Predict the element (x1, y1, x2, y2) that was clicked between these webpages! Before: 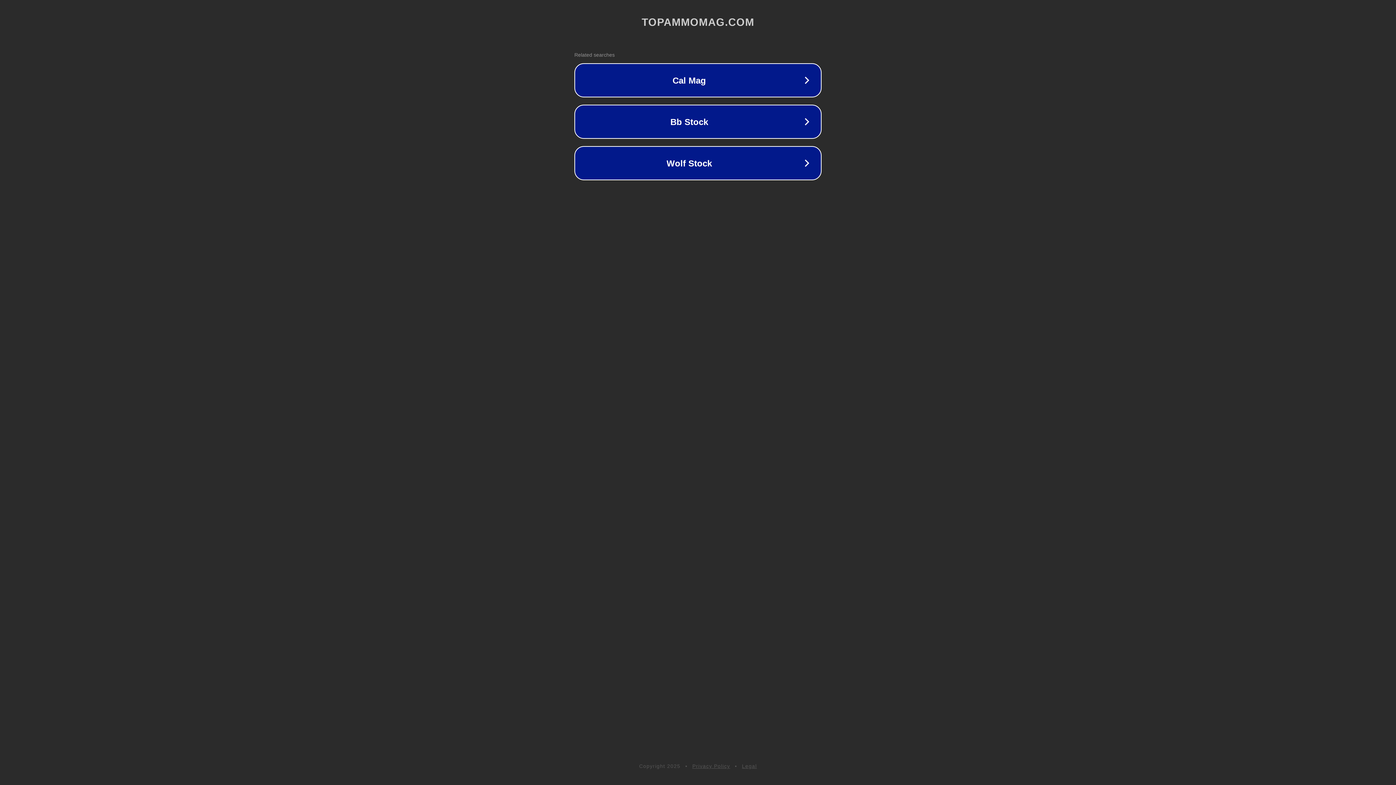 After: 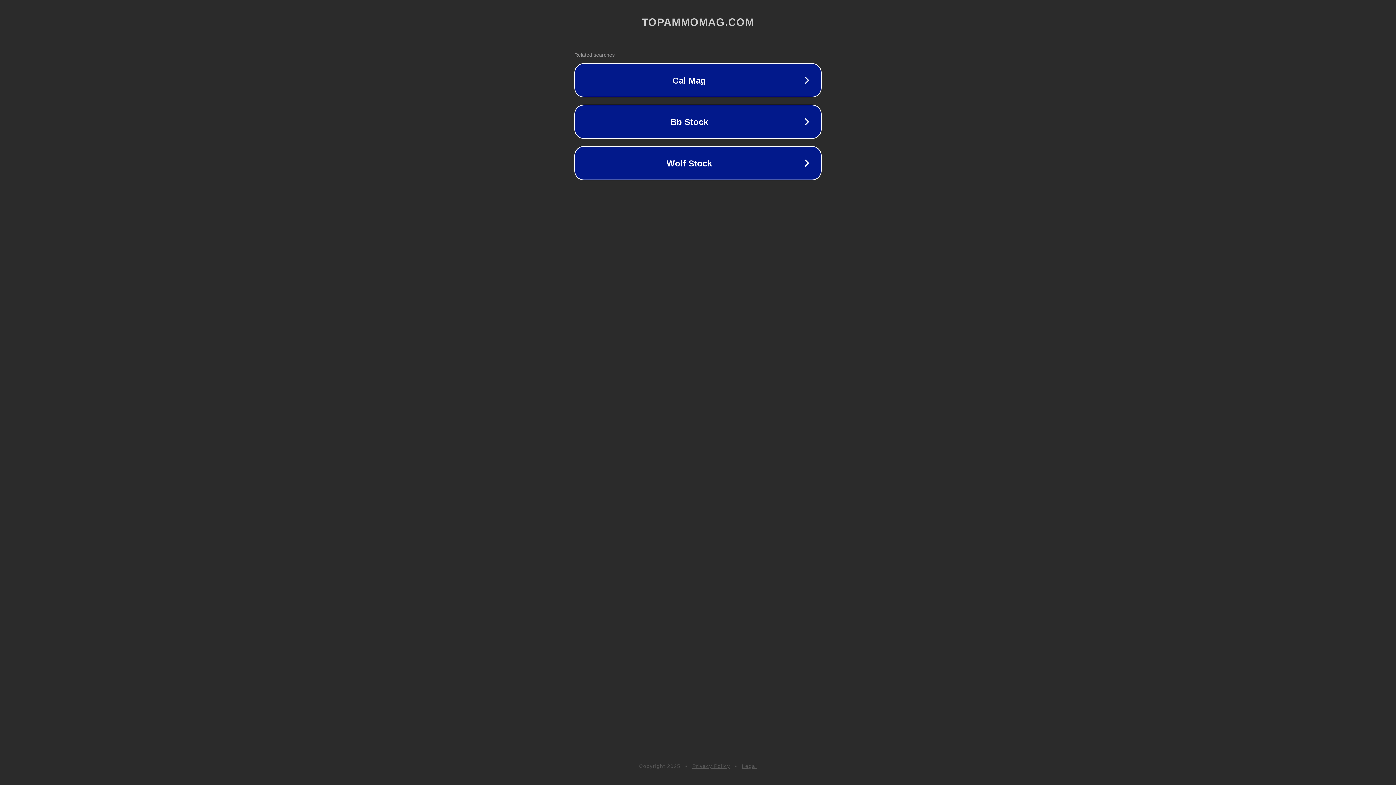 Action: label: Legal bbox: (742, 763, 757, 769)